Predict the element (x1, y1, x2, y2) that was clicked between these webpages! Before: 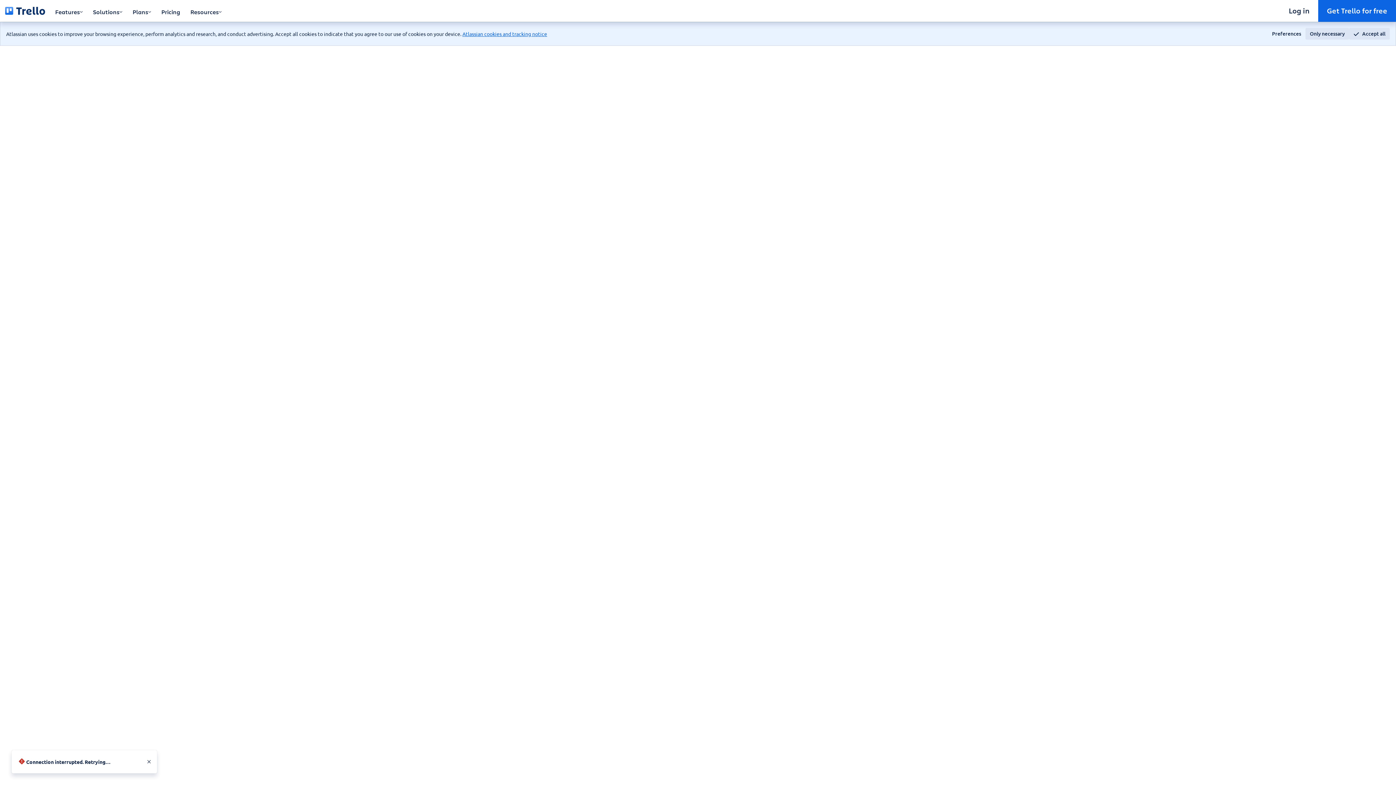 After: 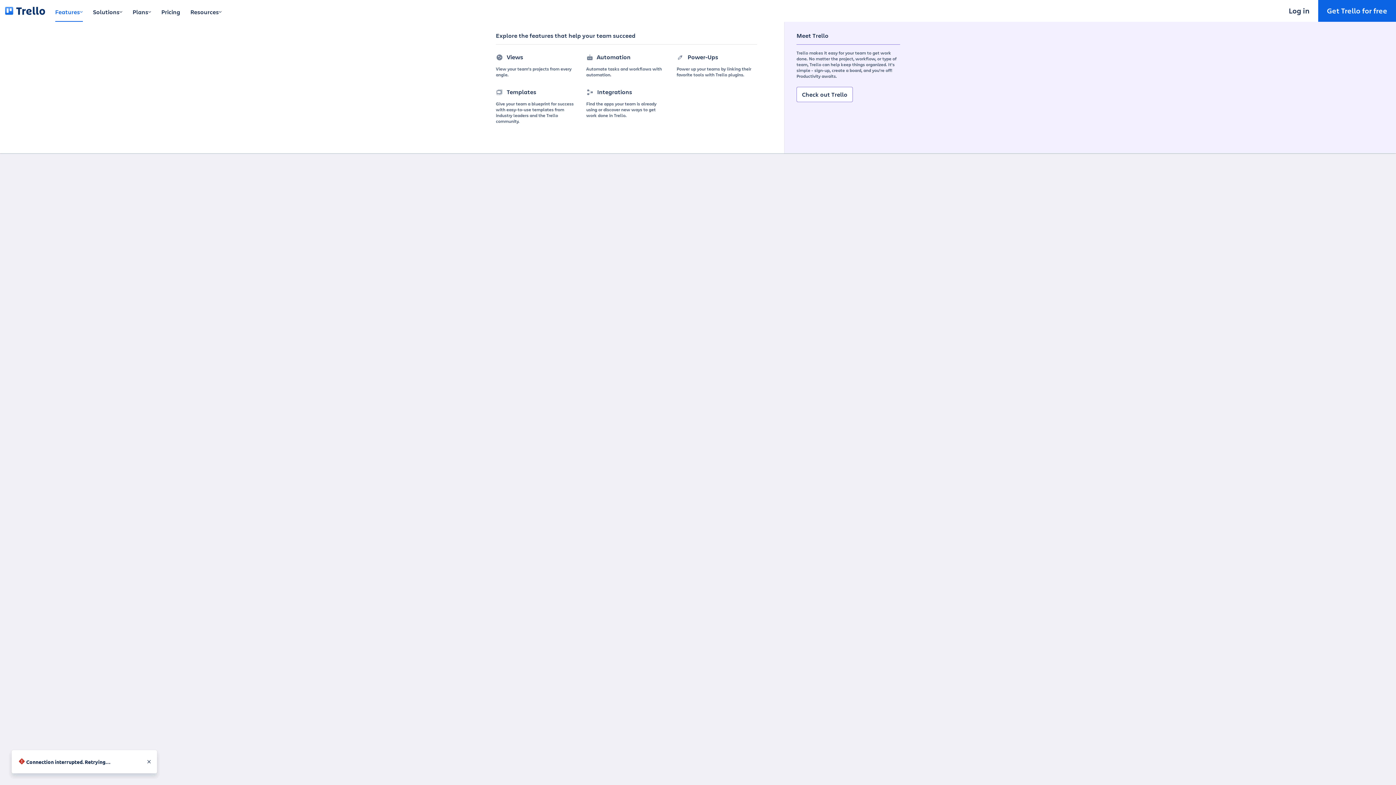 Action: bbox: (50, 0, 87, 21) label: Features